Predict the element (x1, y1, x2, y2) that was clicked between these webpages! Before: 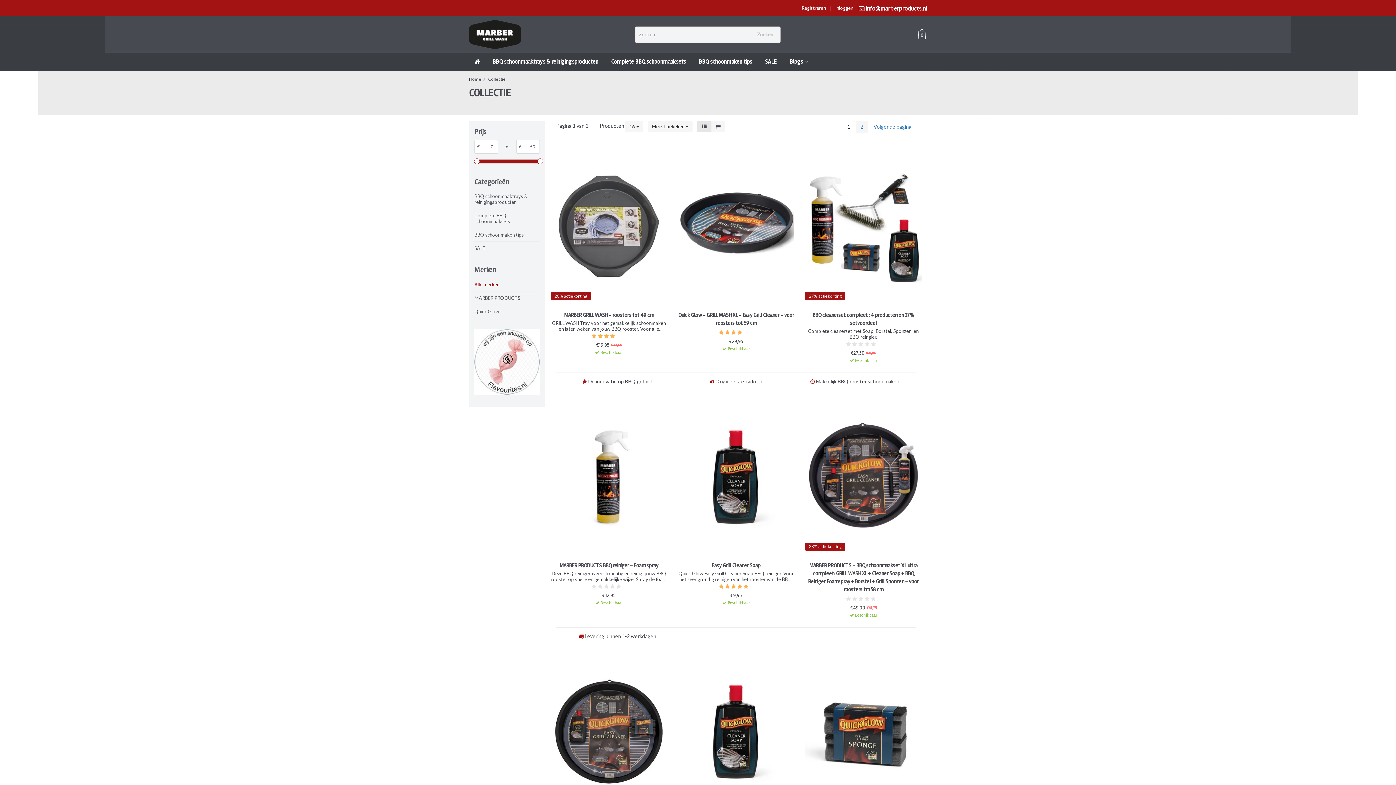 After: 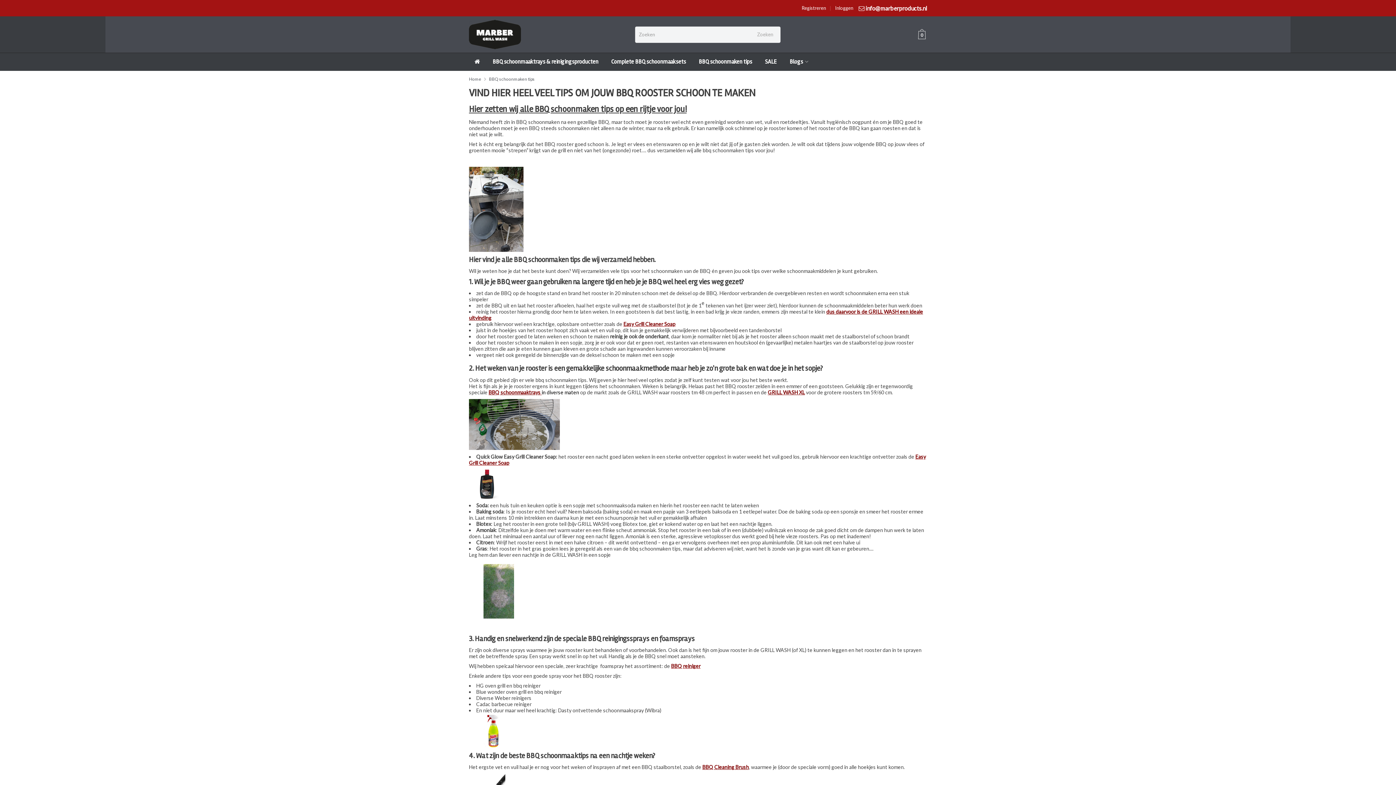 Action: label: BBQ schoonmaken tips bbox: (693, 52, 757, 70)